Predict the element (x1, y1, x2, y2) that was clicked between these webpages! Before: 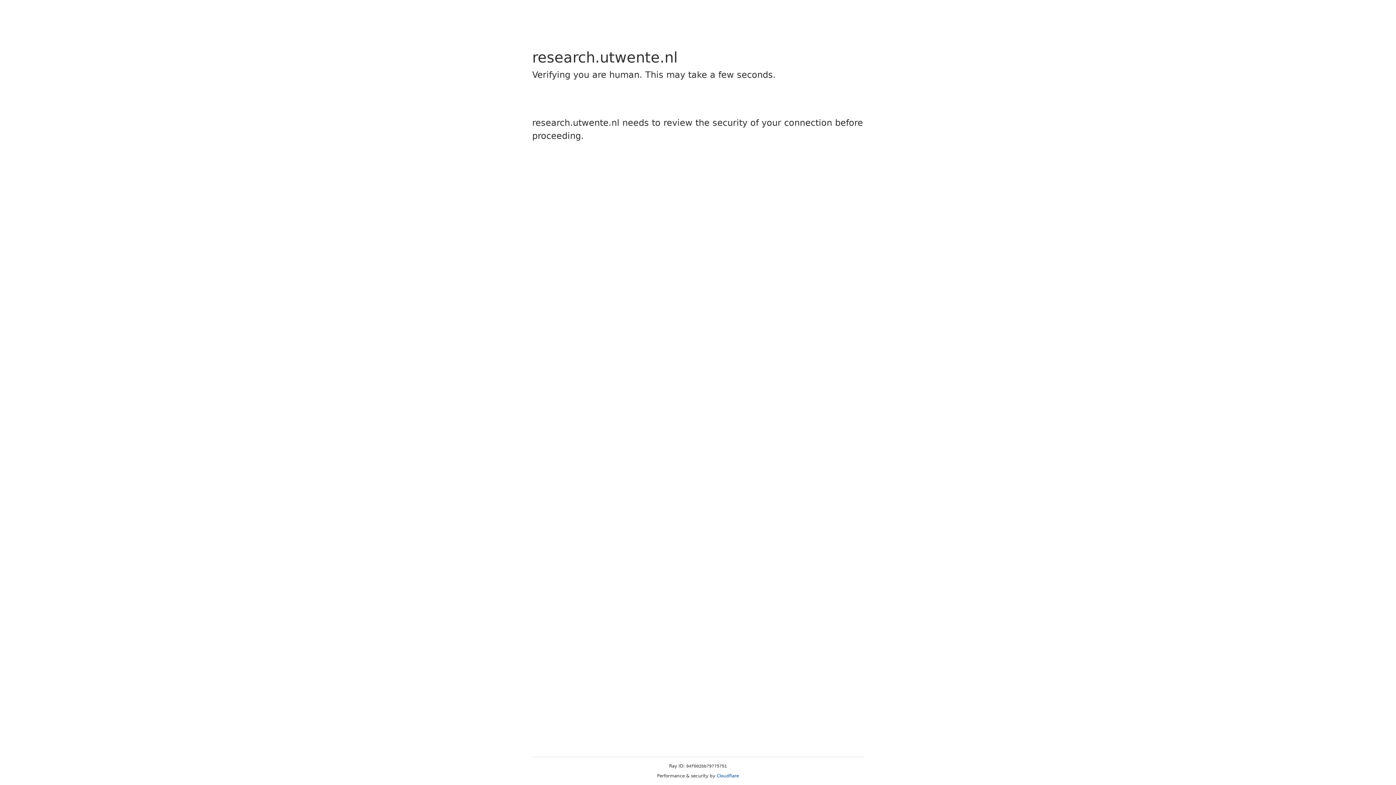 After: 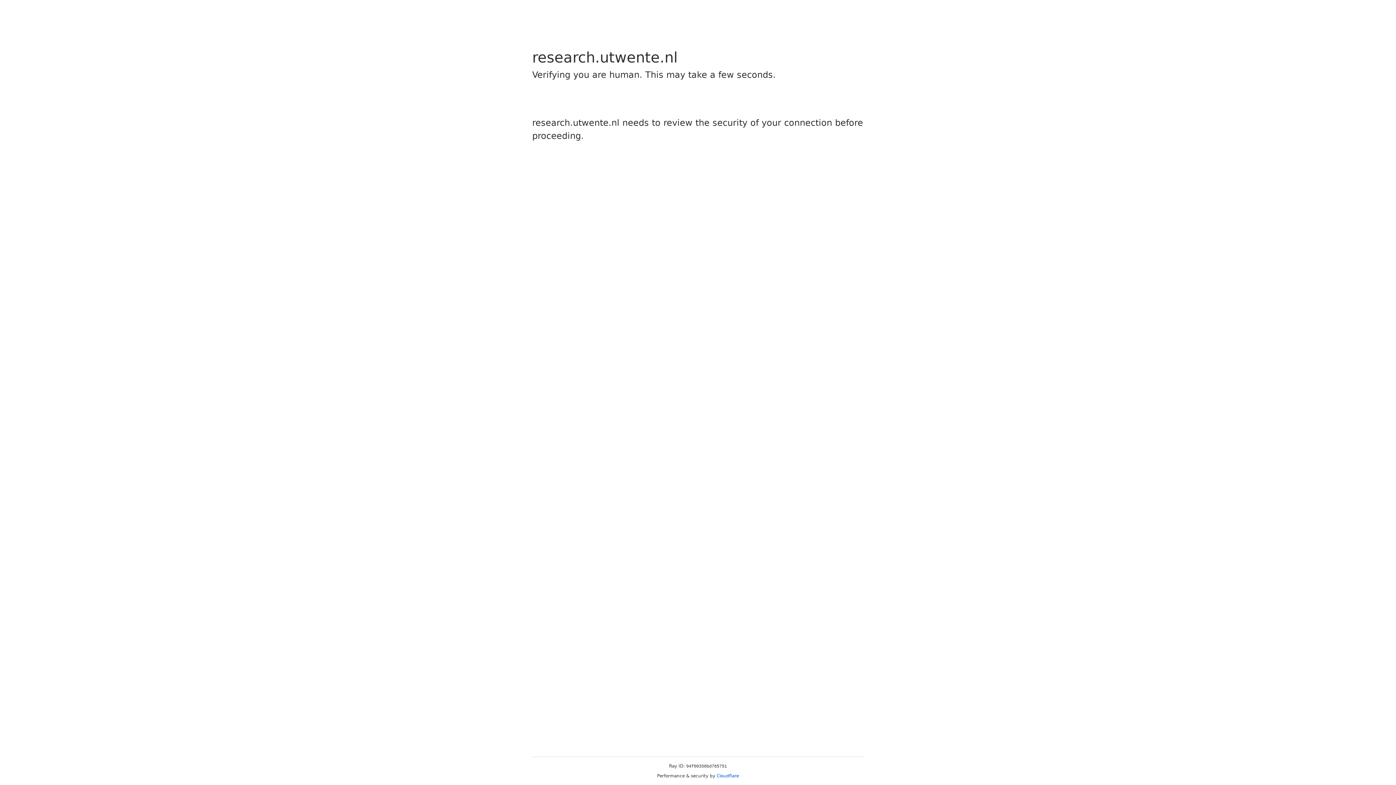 Action: label: Cloudflare bbox: (716, 773, 739, 778)